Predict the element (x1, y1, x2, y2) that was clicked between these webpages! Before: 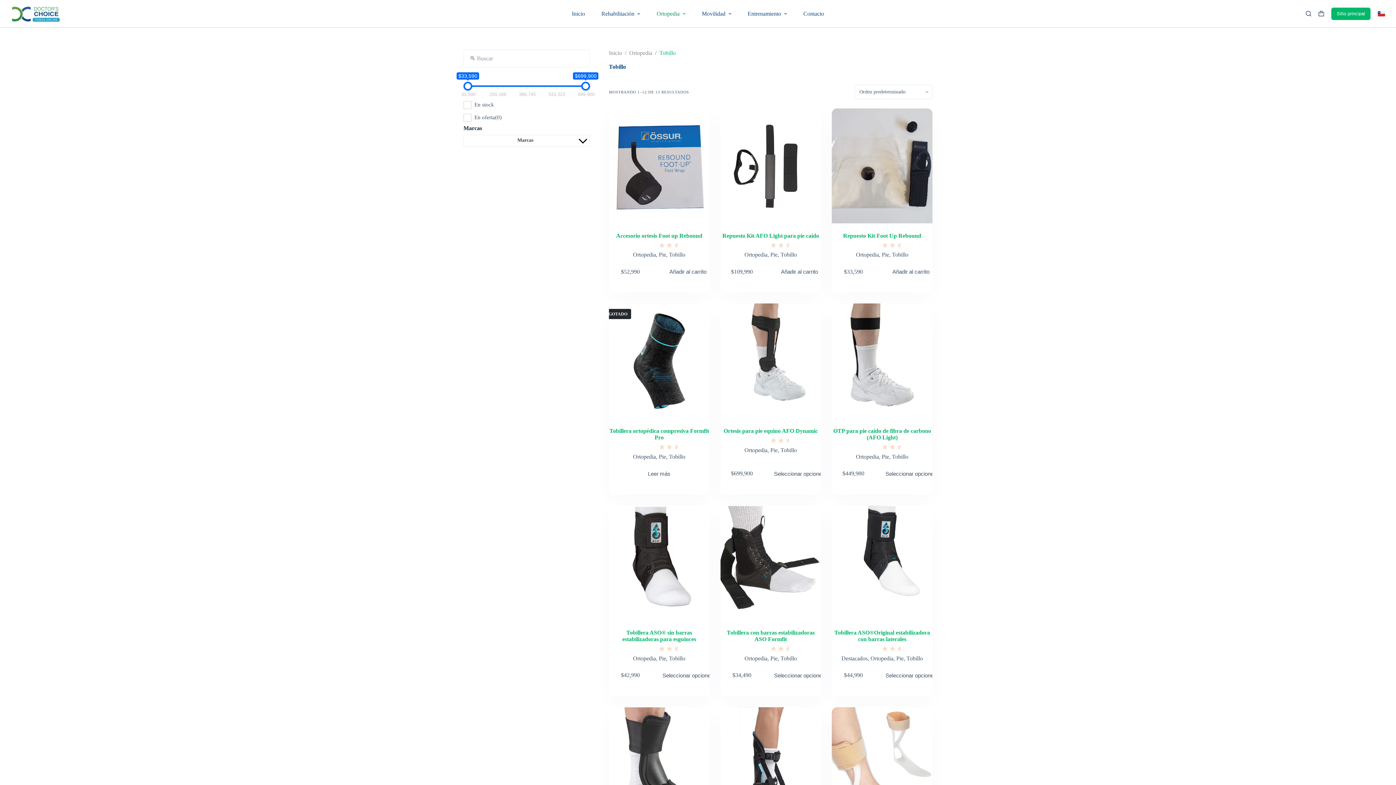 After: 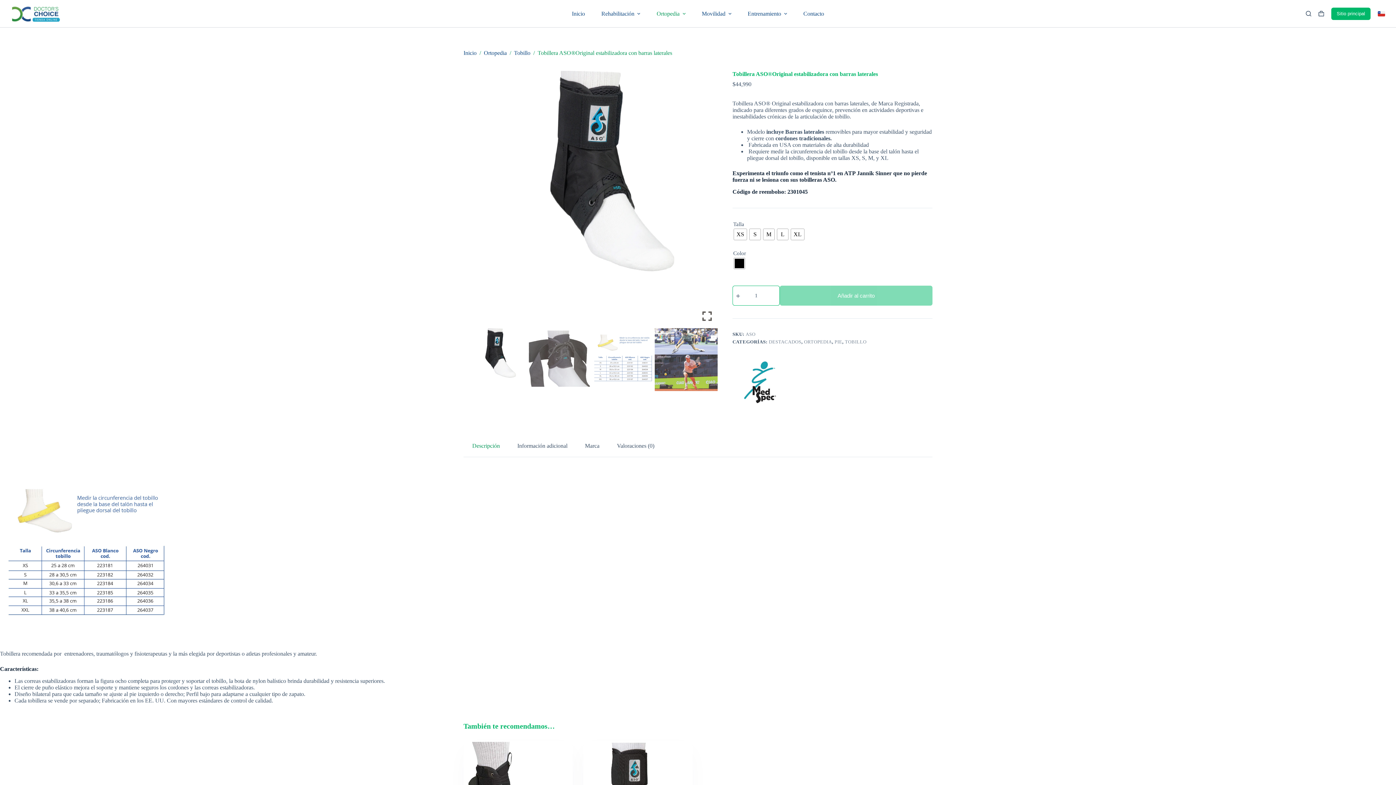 Action: bbox: (834, 629, 930, 642) label: Tobillera ASO®Original estabilizadora con barras laterales